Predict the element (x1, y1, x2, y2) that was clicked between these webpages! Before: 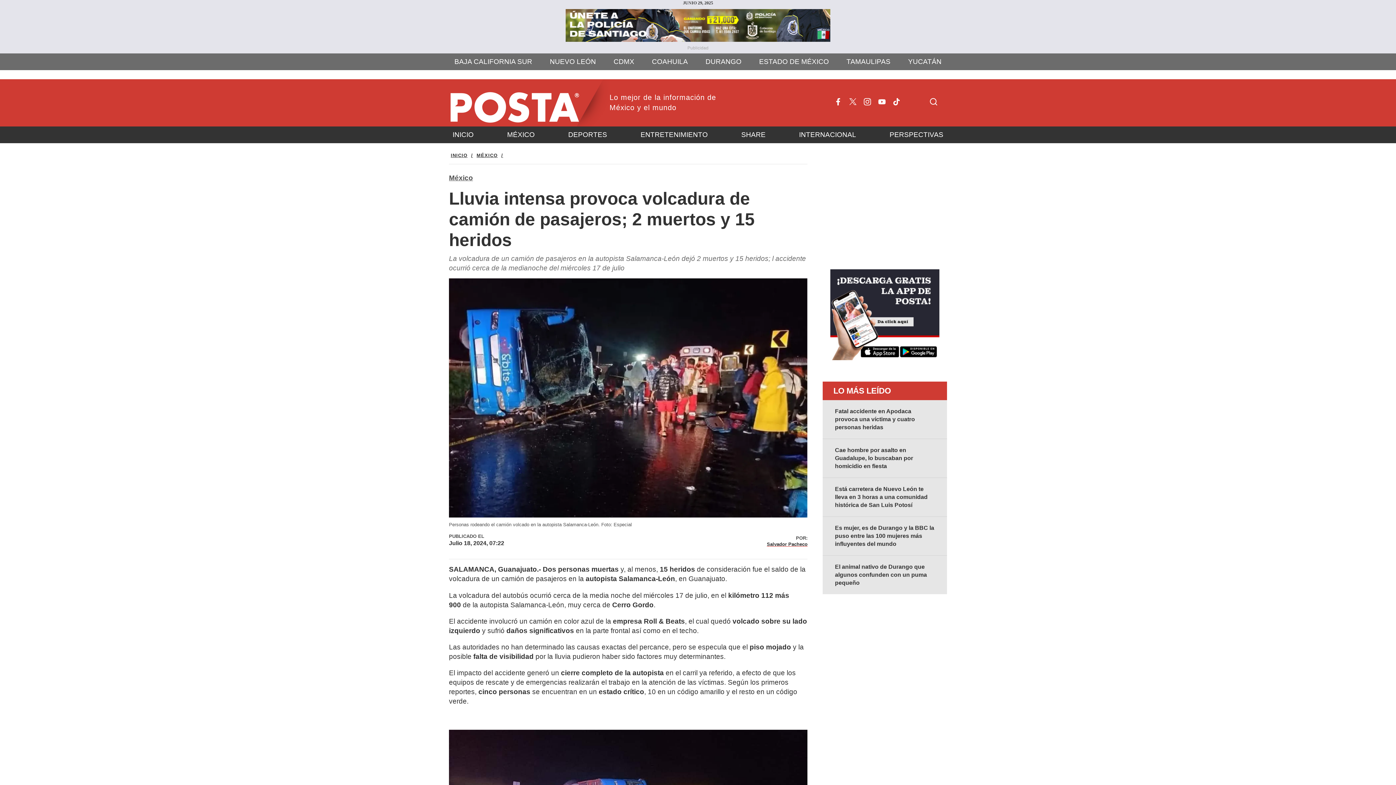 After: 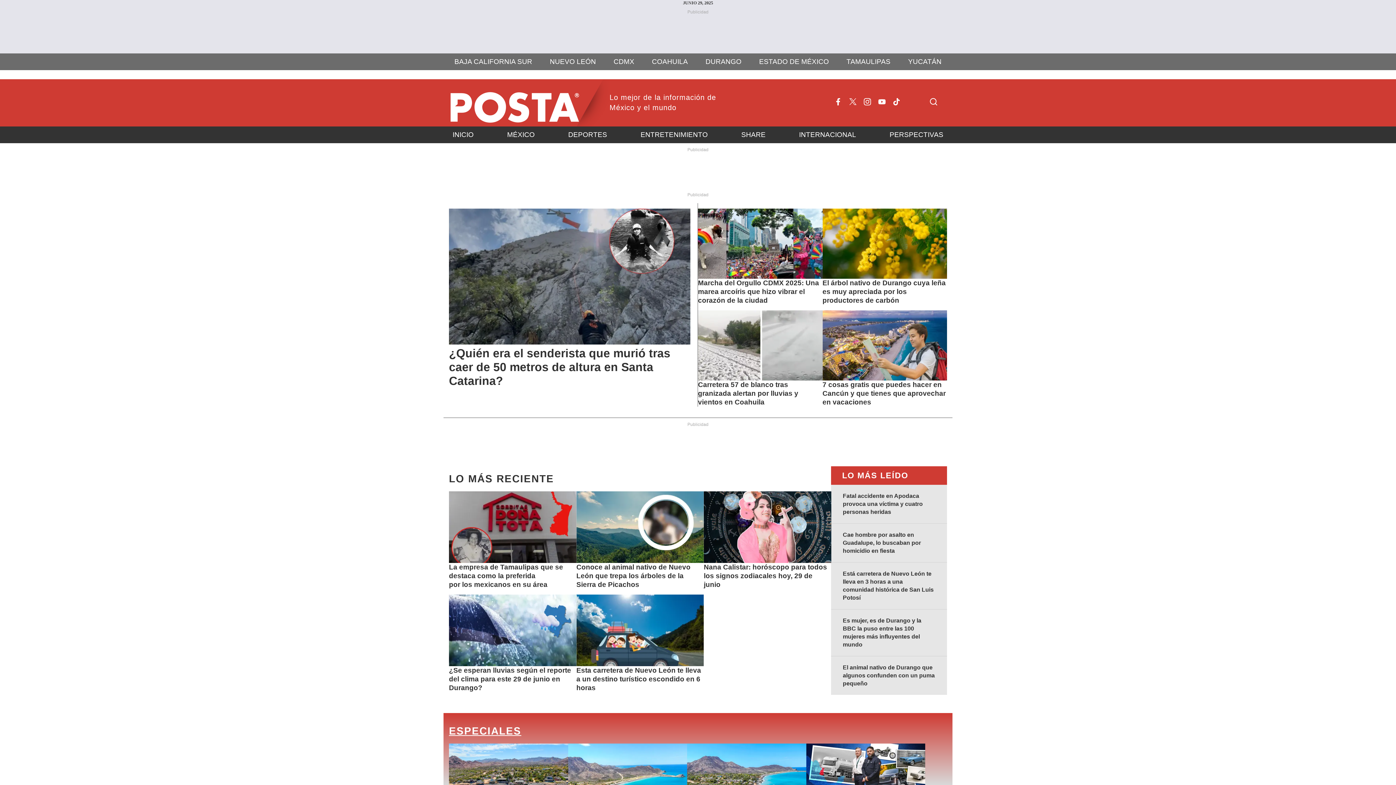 Action: bbox: (450, 152, 473, 158) label: INICIO